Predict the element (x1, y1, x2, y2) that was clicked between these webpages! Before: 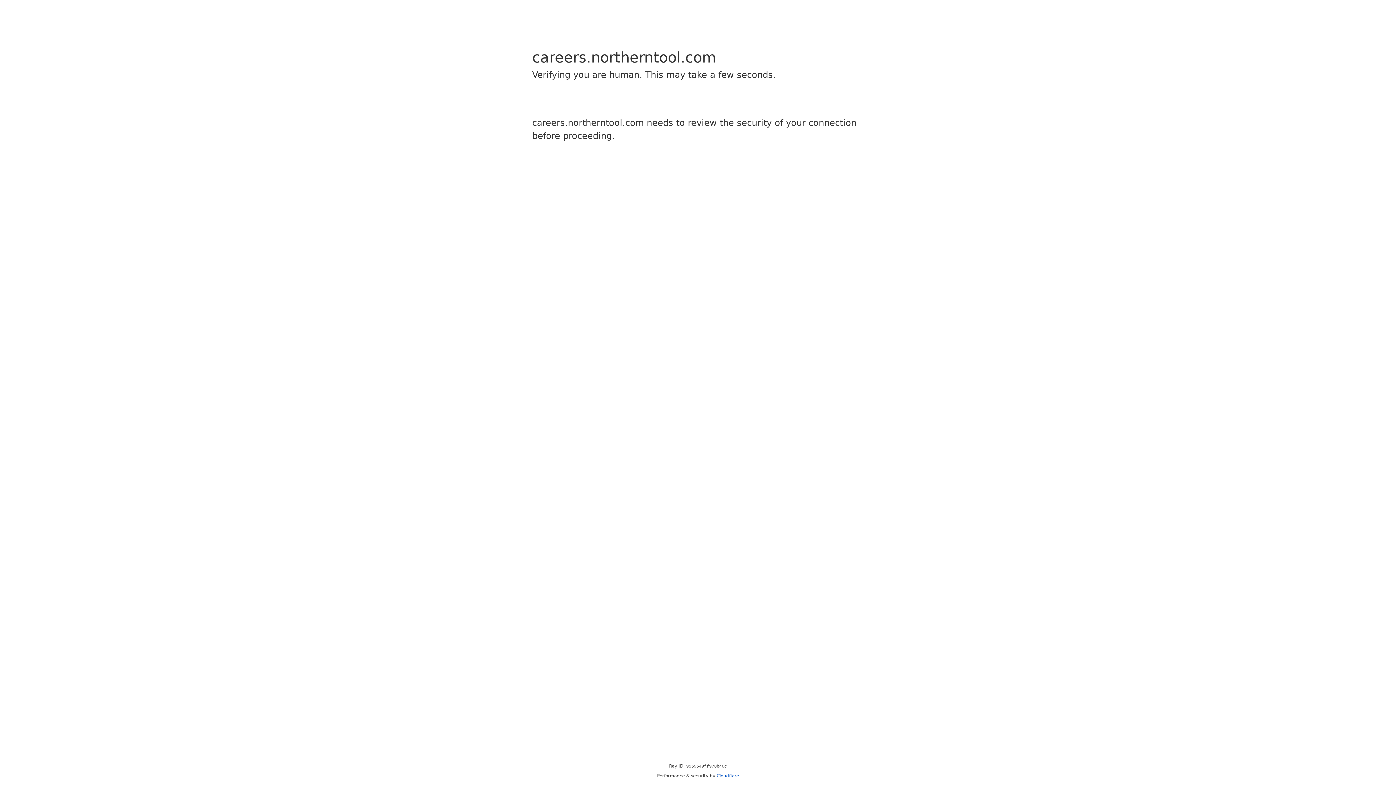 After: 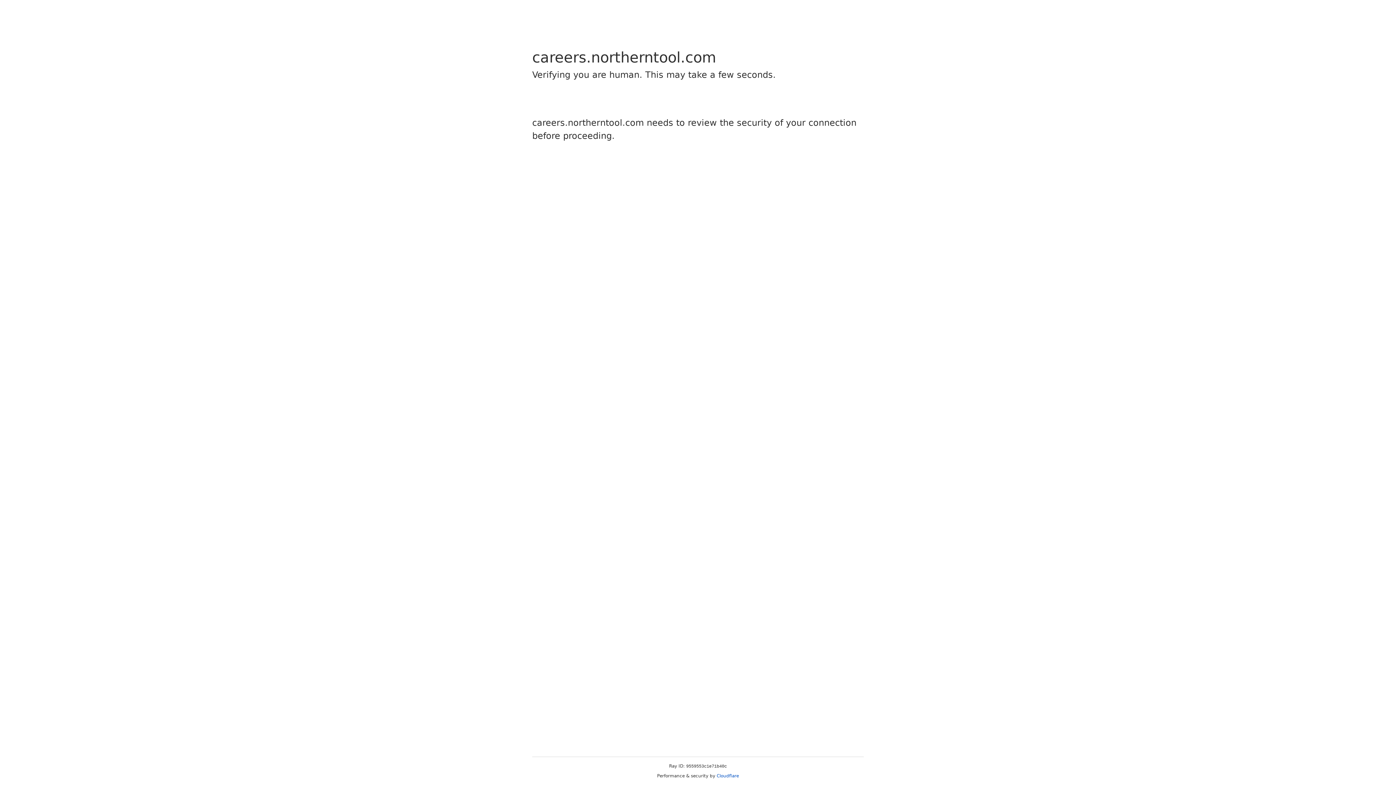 Action: bbox: (716, 773, 739, 778) label: Cloudflare